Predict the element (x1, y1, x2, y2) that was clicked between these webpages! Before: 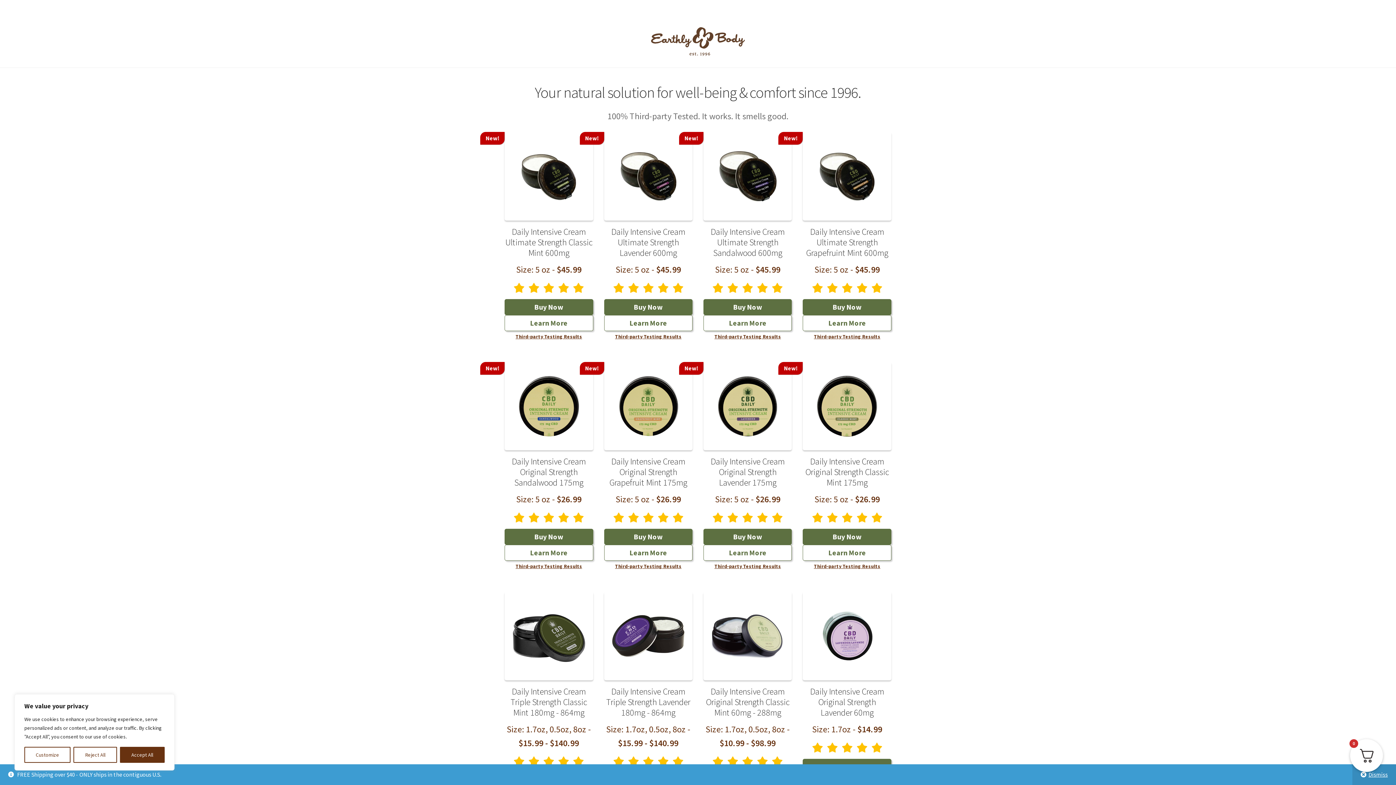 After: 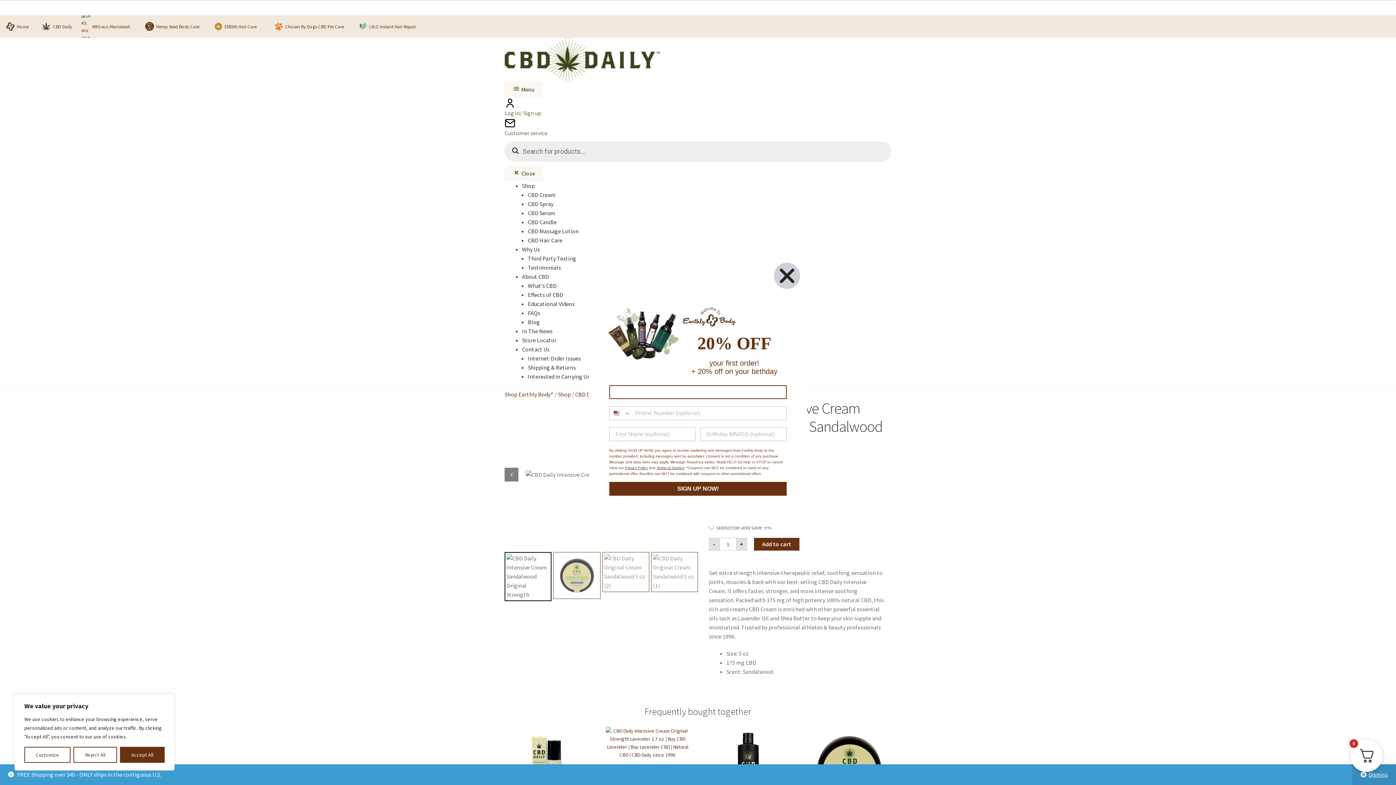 Action: bbox: (504, 529, 593, 545) label: Buy Now